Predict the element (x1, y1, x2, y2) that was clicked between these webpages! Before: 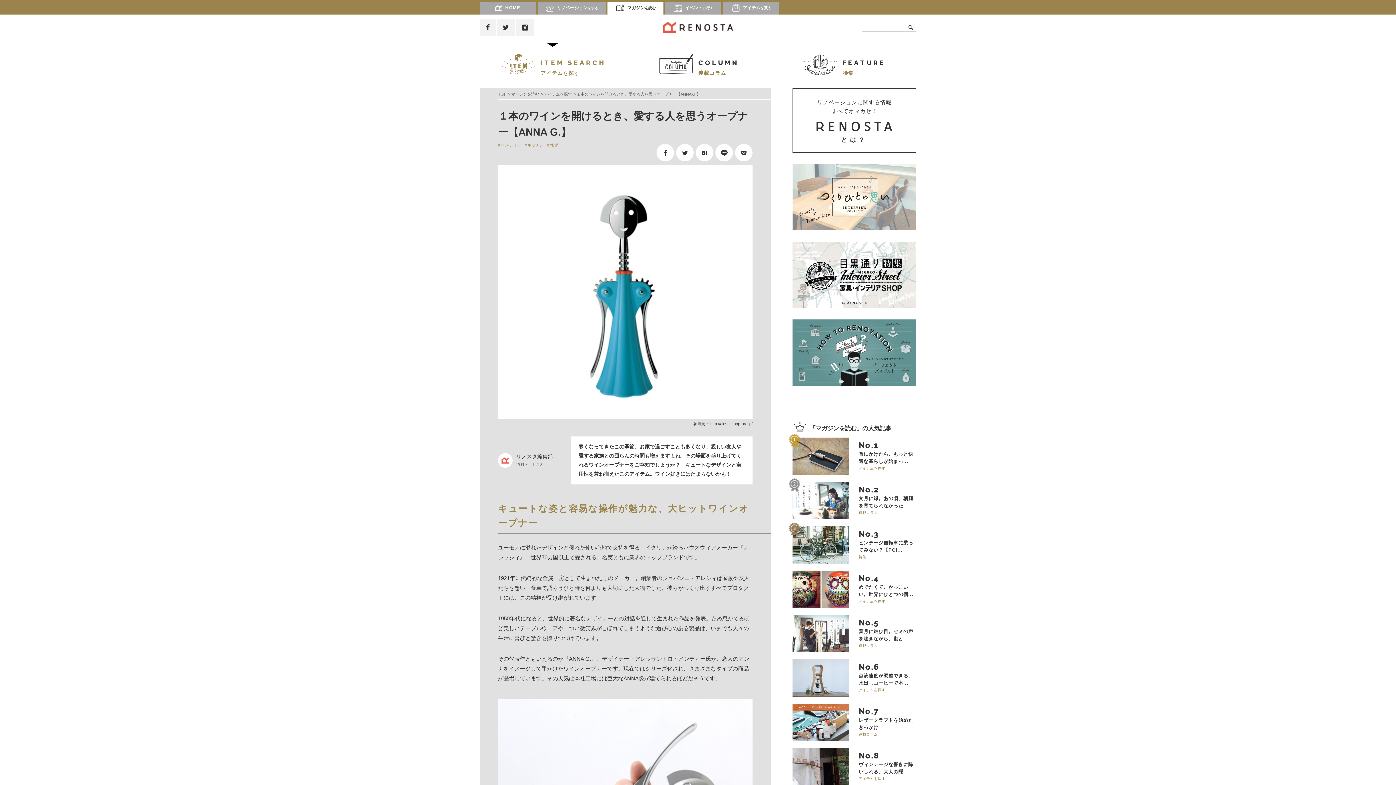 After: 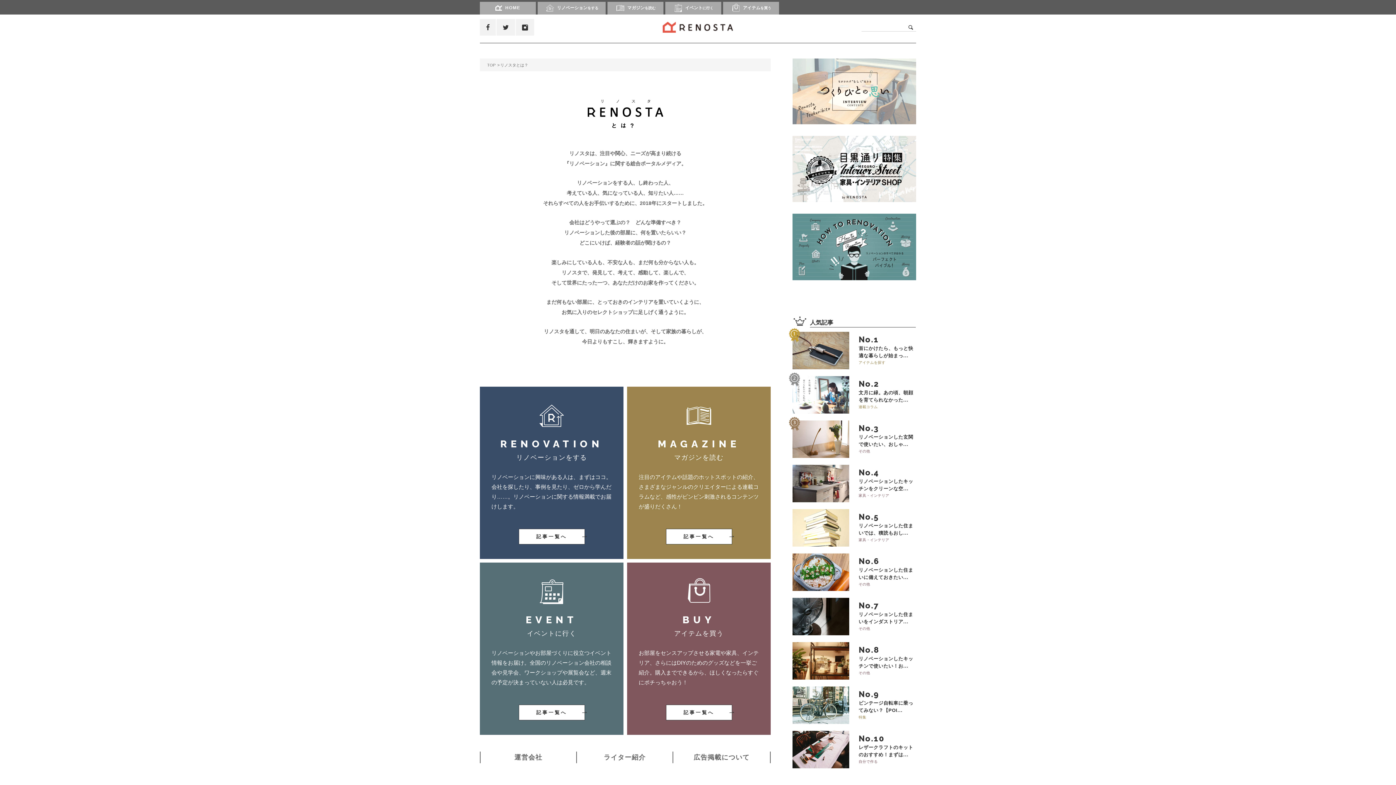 Action: label: リノベーションに関する情報
すべてオマカセ！

とは？ bbox: (792, 88, 916, 152)